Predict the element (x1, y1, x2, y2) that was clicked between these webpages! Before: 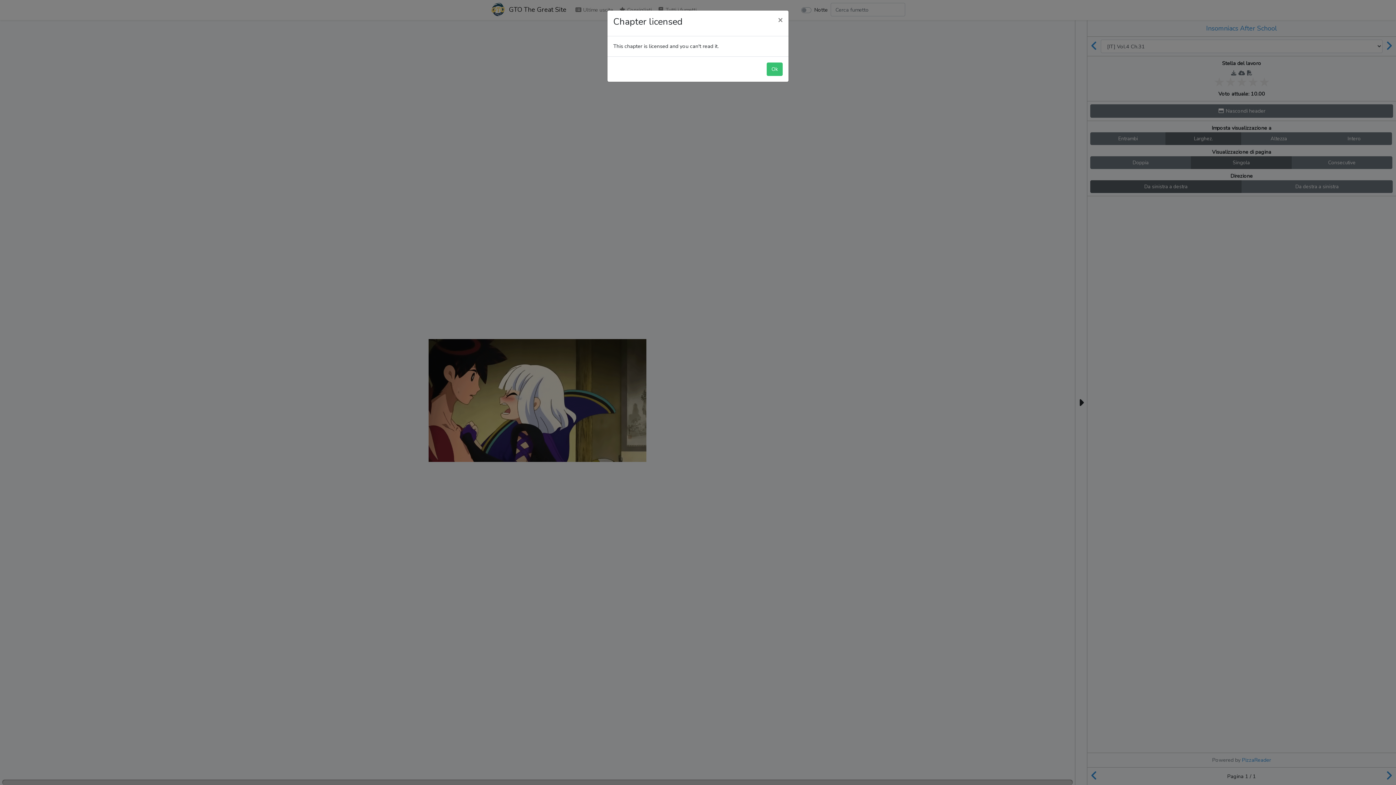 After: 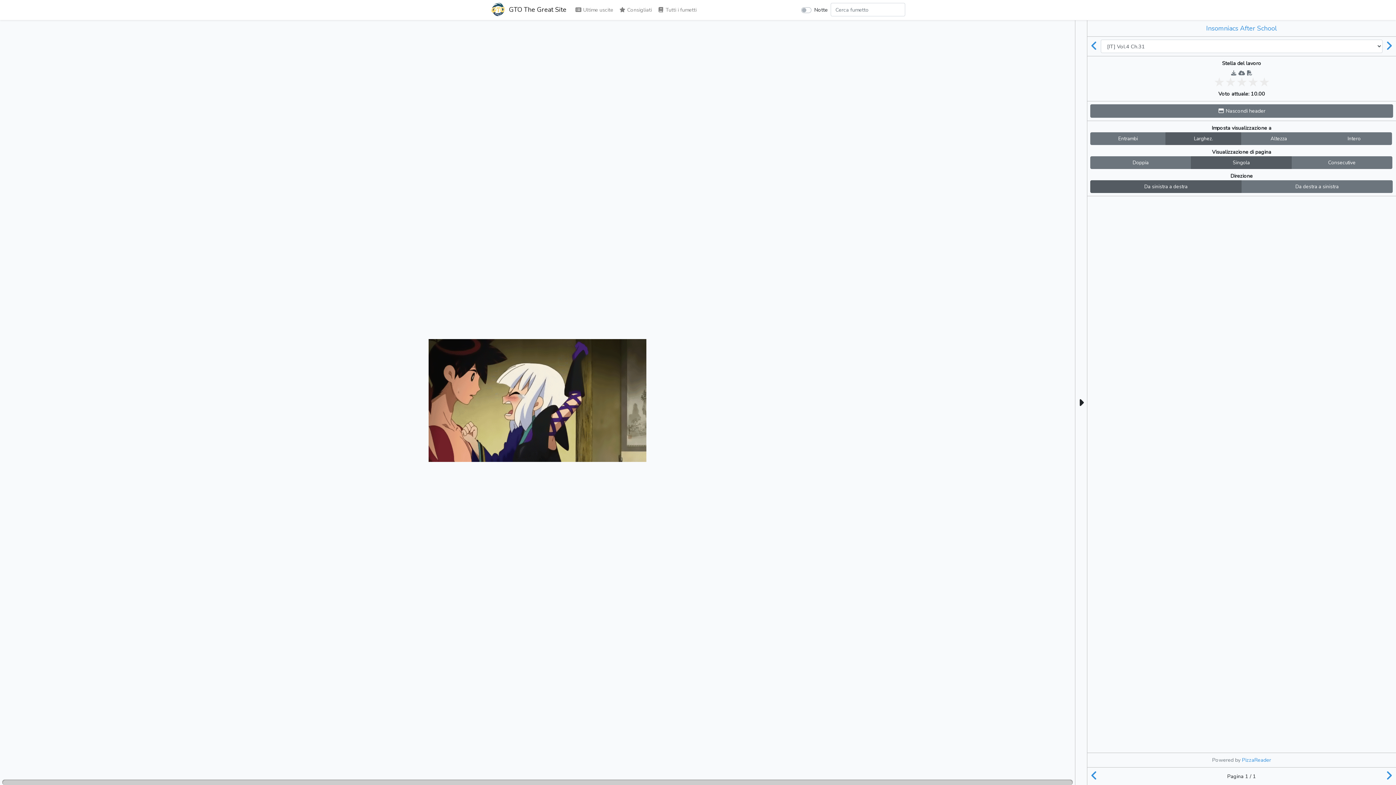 Action: label: Close bbox: (772, 10, 788, 29)